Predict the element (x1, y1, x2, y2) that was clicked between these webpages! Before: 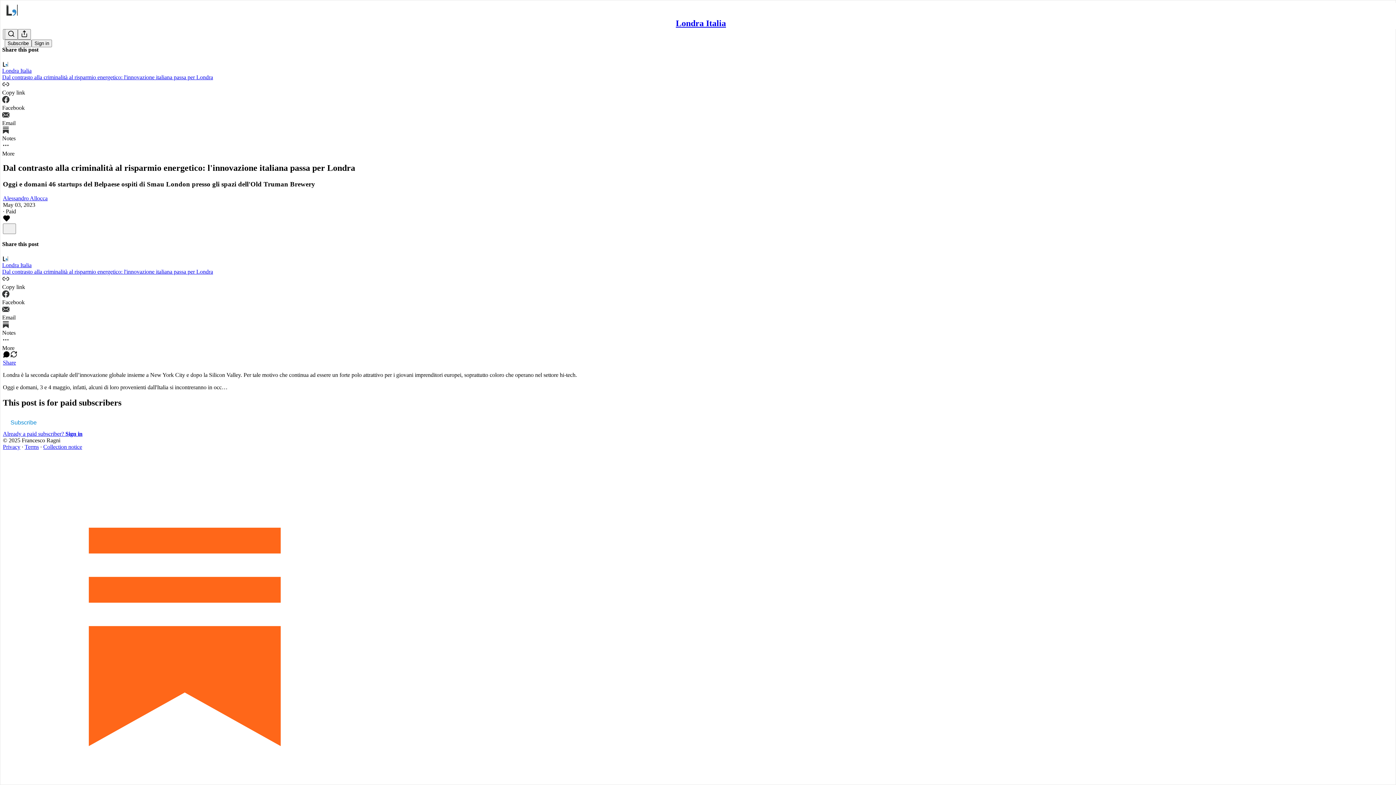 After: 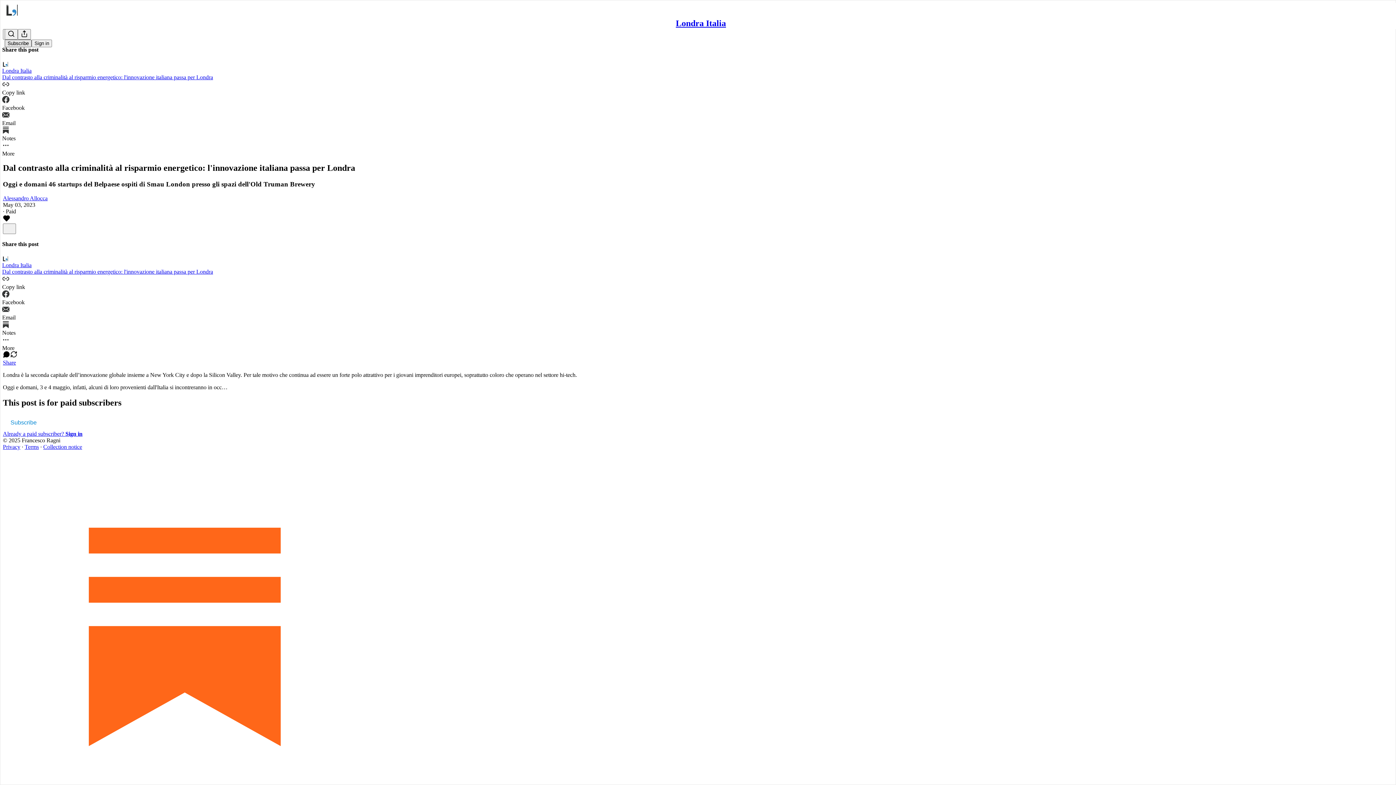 Action: bbox: (4, 39, 31, 47) label: Subscribe